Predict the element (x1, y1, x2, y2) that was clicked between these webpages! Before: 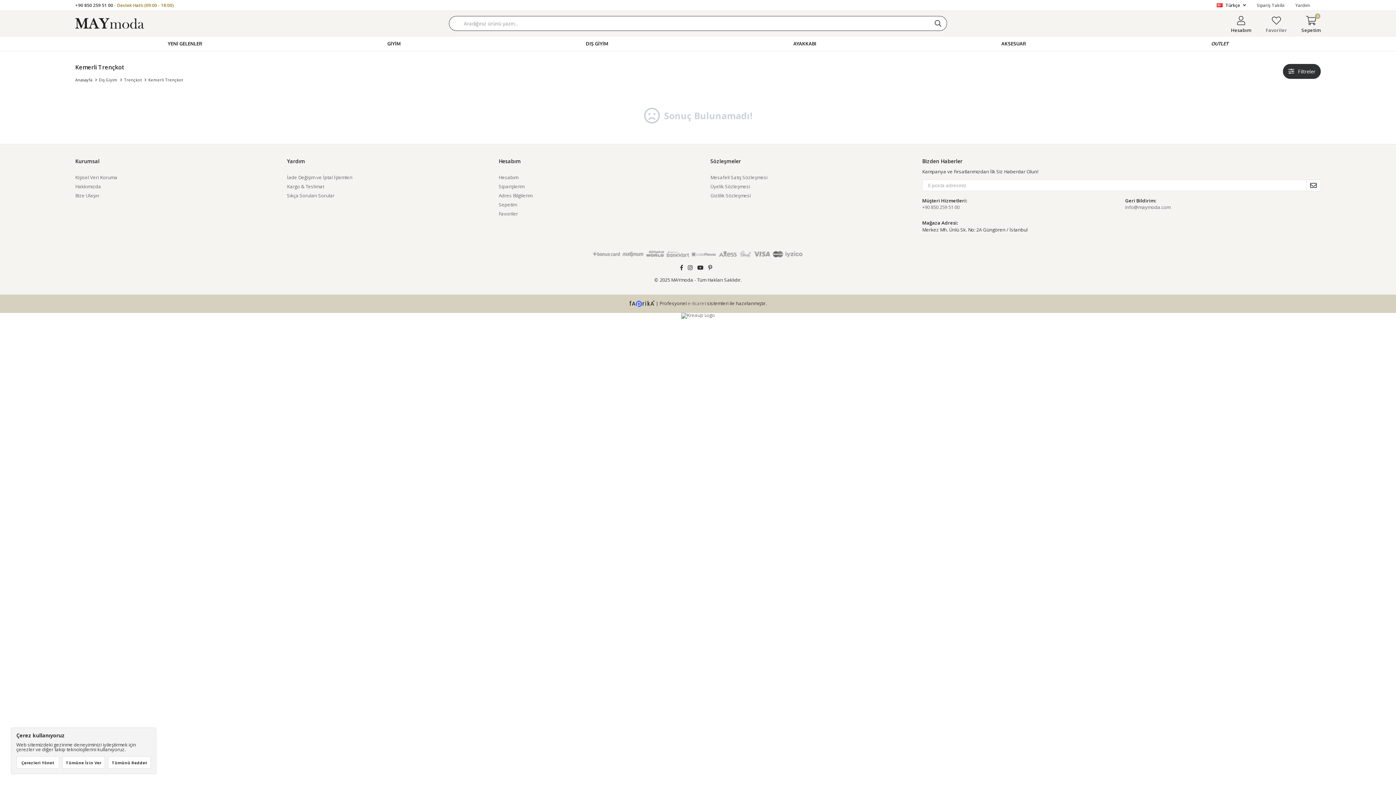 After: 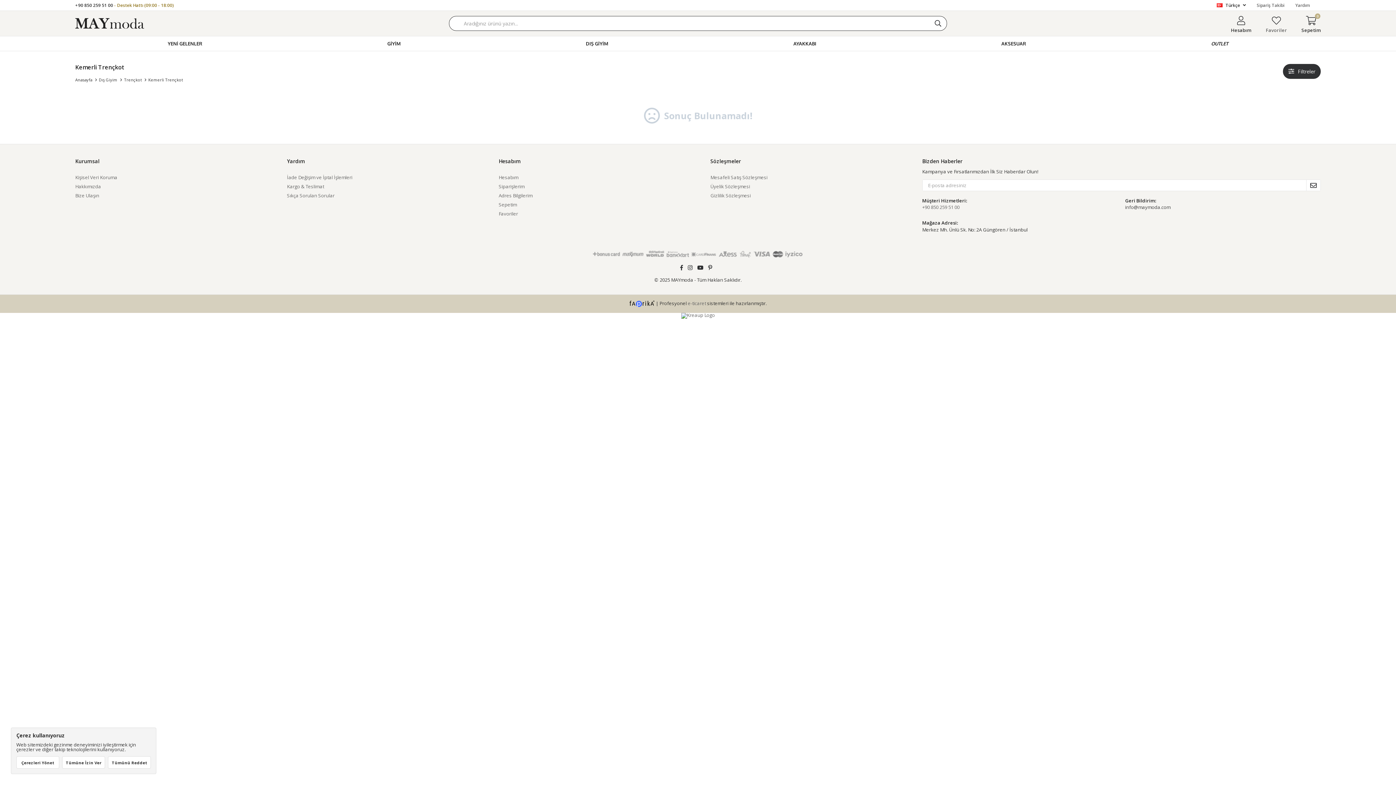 Action: label: info@maymoda.com bbox: (1125, 204, 1170, 210)